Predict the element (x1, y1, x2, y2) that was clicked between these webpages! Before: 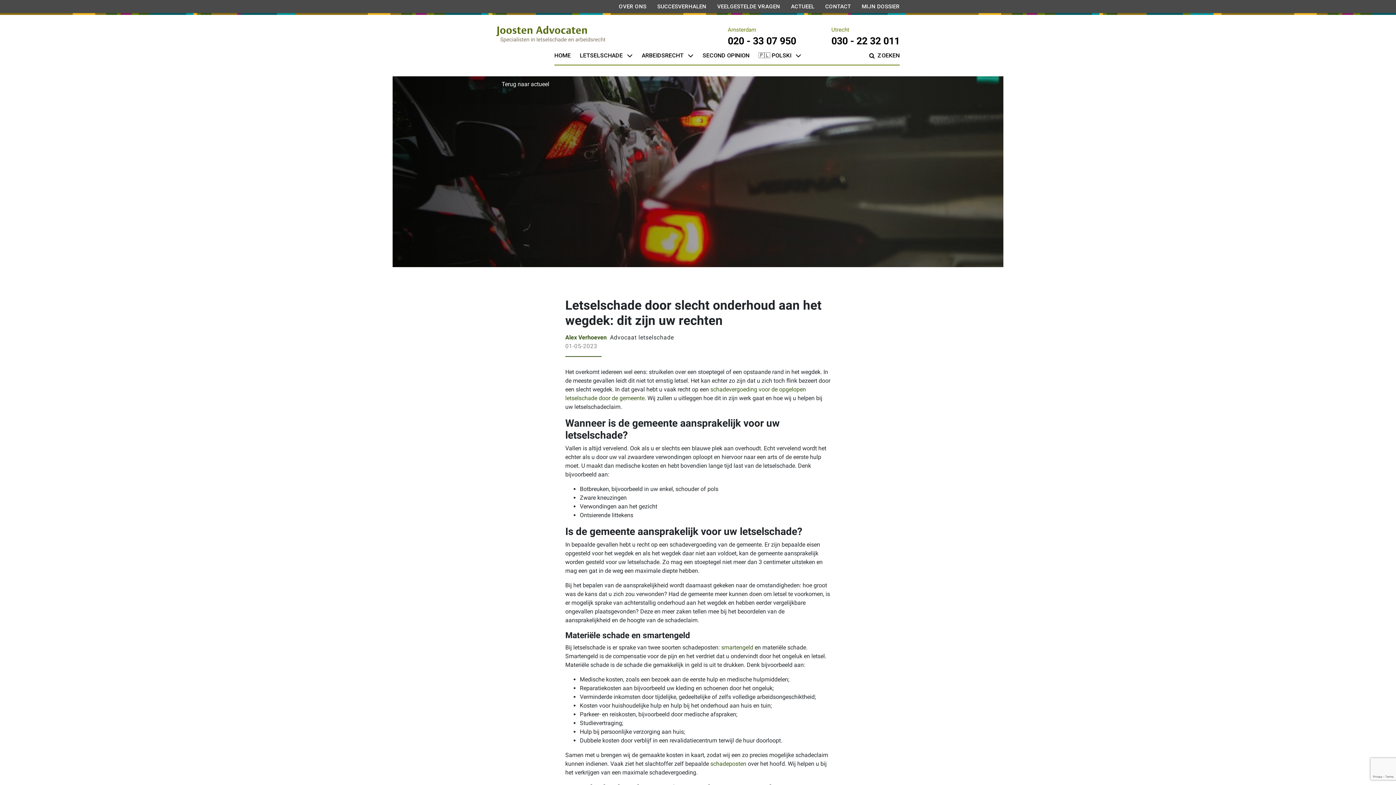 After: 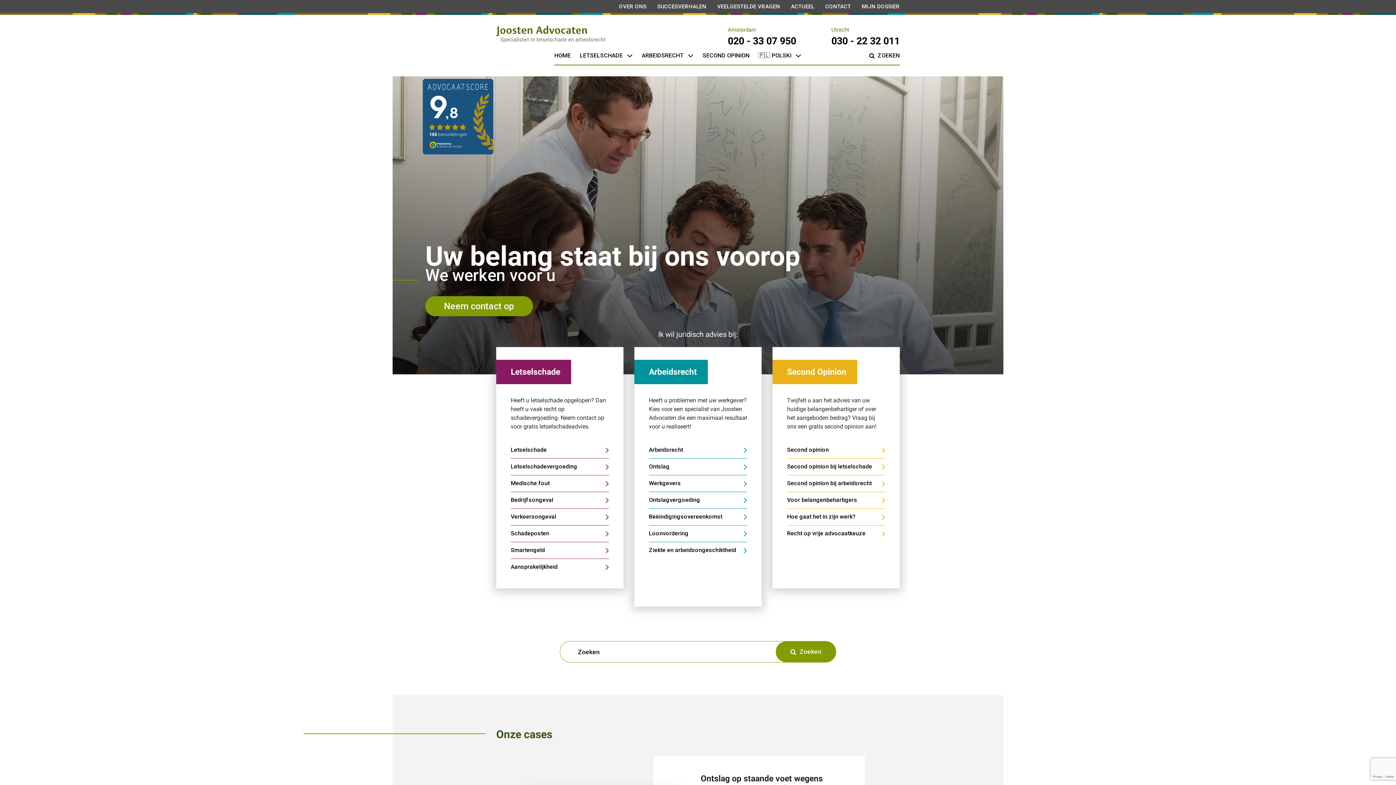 Action: bbox: (554, 51, 570, 59) label: HOME